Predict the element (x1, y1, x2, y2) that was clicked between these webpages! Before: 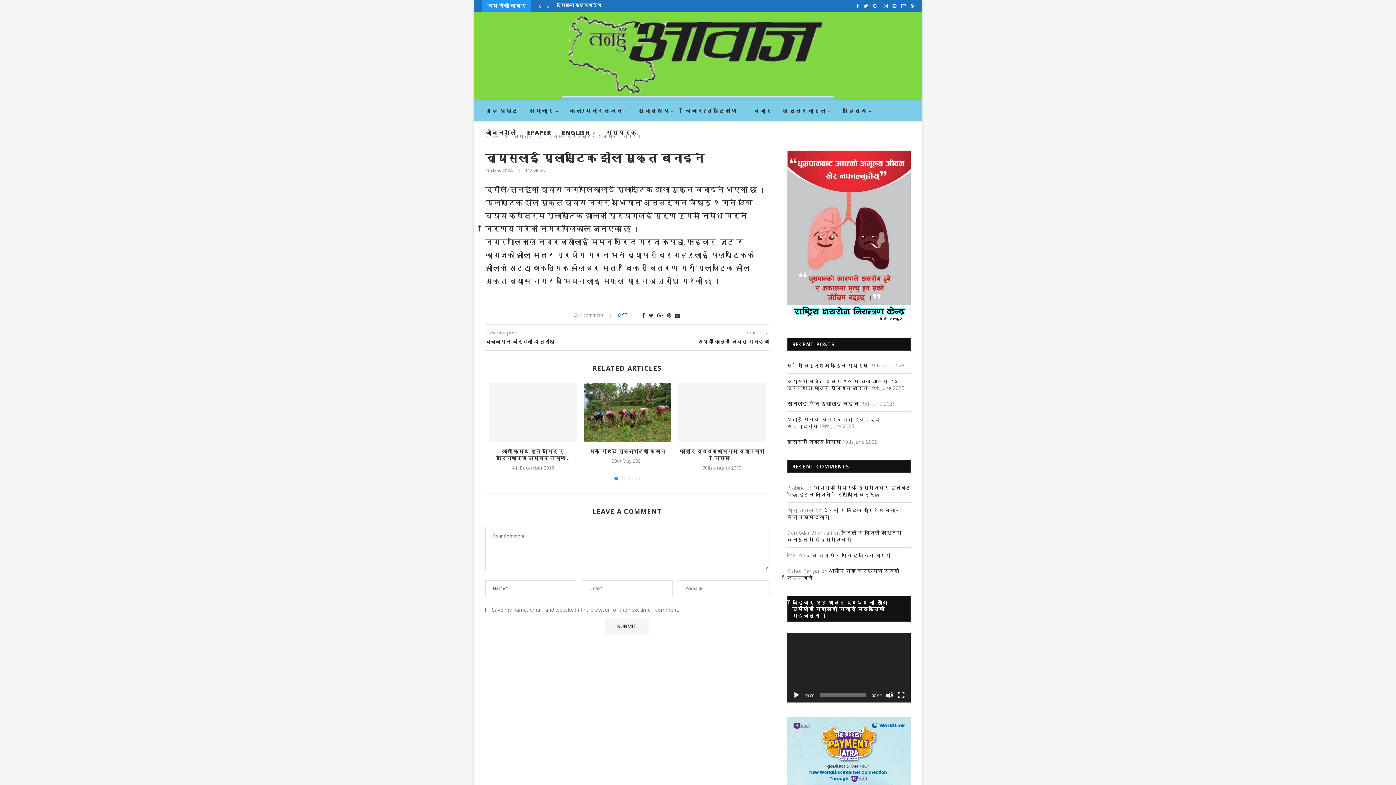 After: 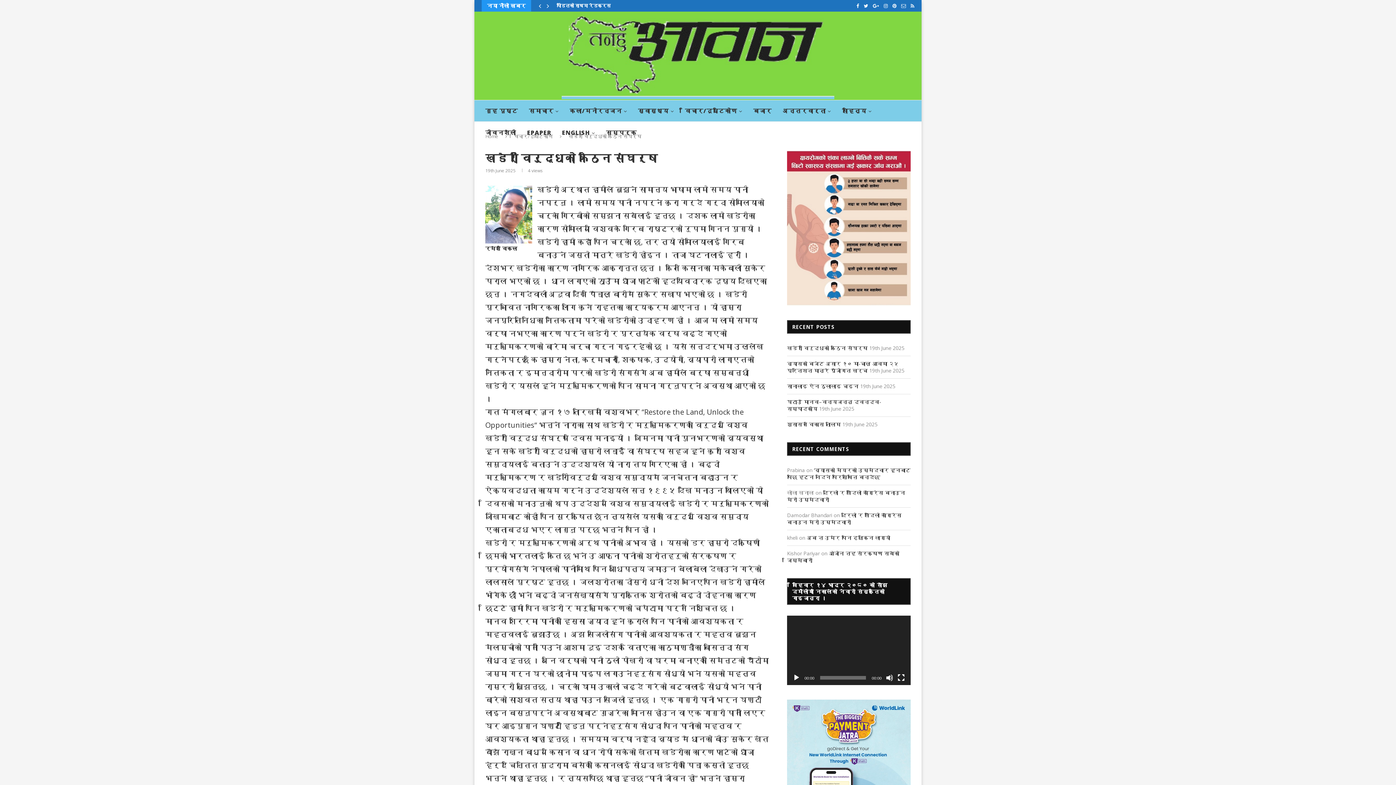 Action: label: खडेरी विरुद्धको कठिन संघर्ष bbox: (787, 362, 868, 368)